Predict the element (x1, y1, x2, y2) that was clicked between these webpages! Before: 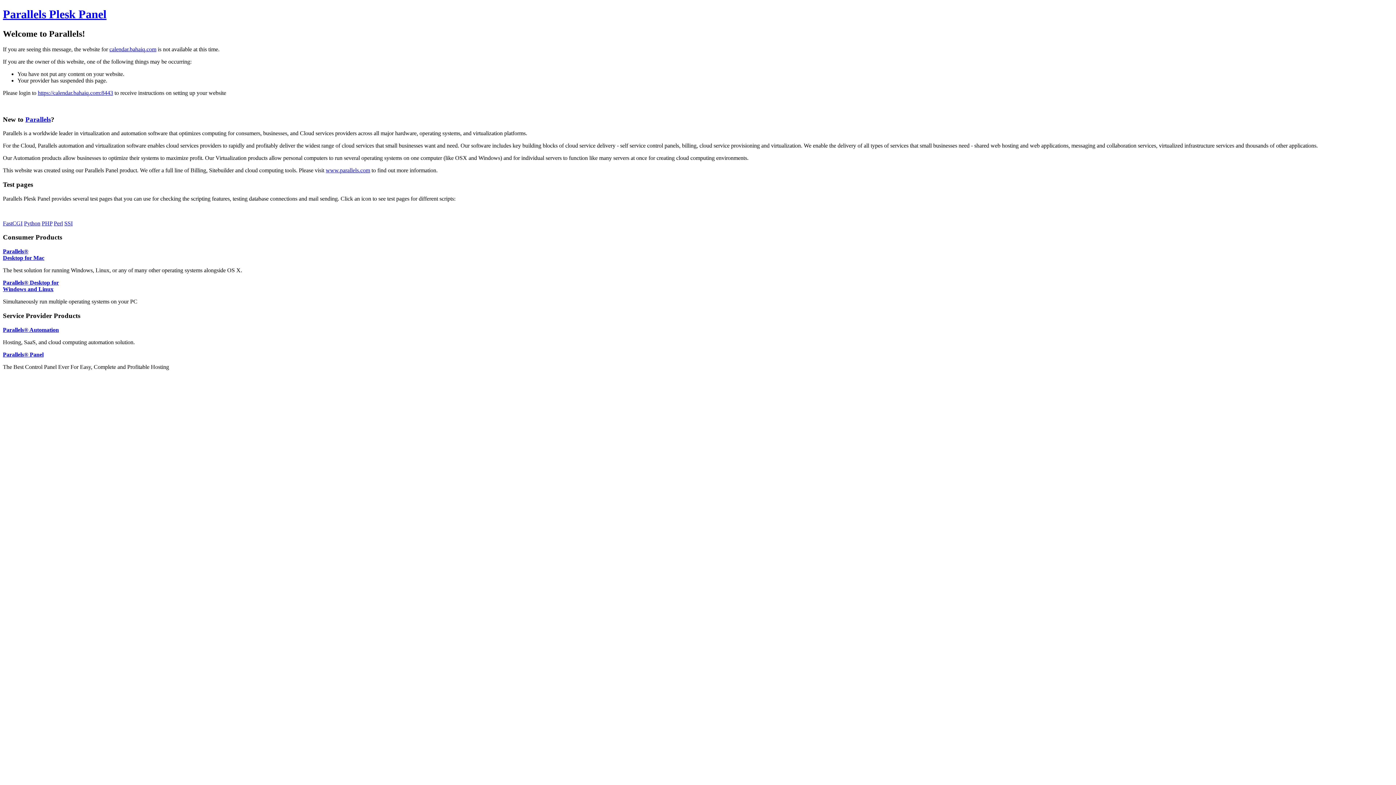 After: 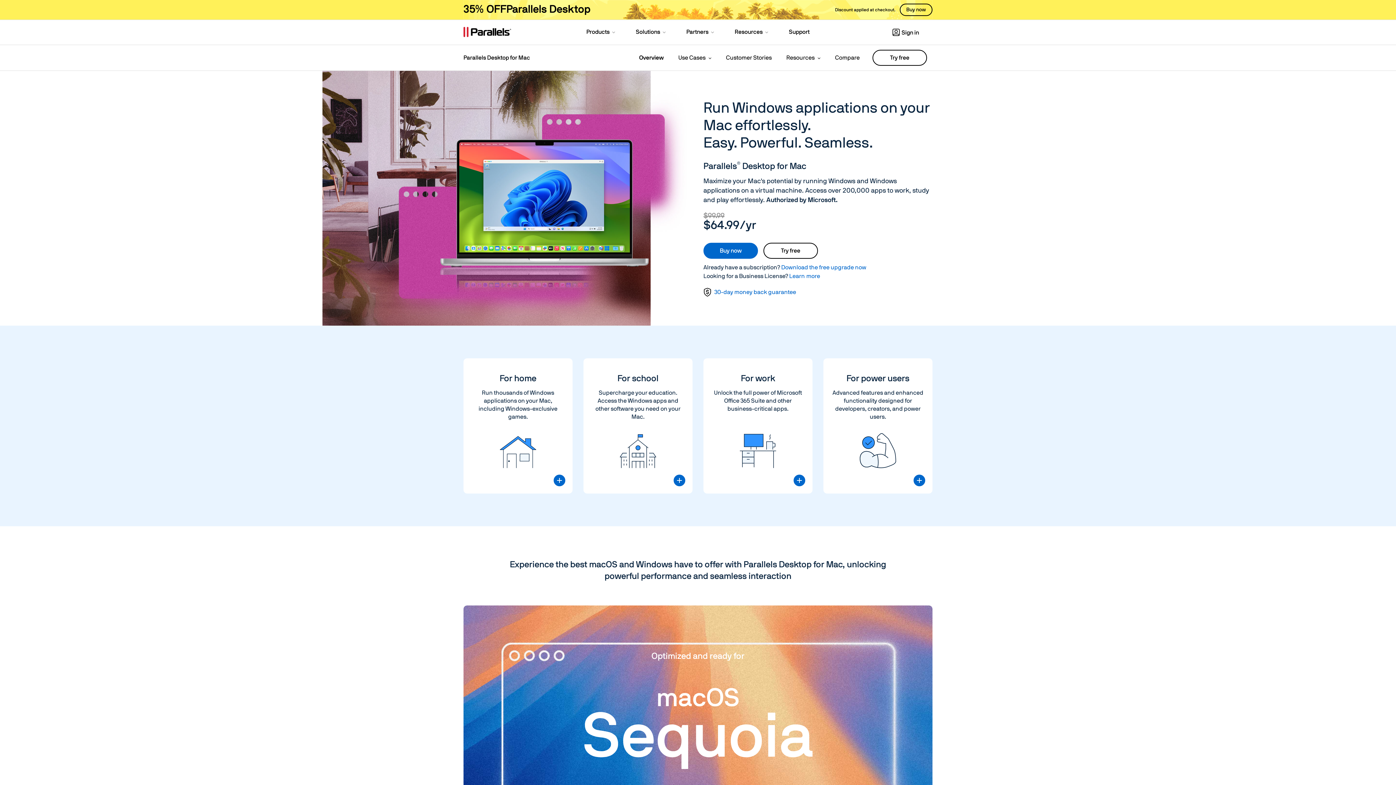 Action: label: Parallels® Desktop for
Windows and Linux bbox: (2, 279, 58, 292)